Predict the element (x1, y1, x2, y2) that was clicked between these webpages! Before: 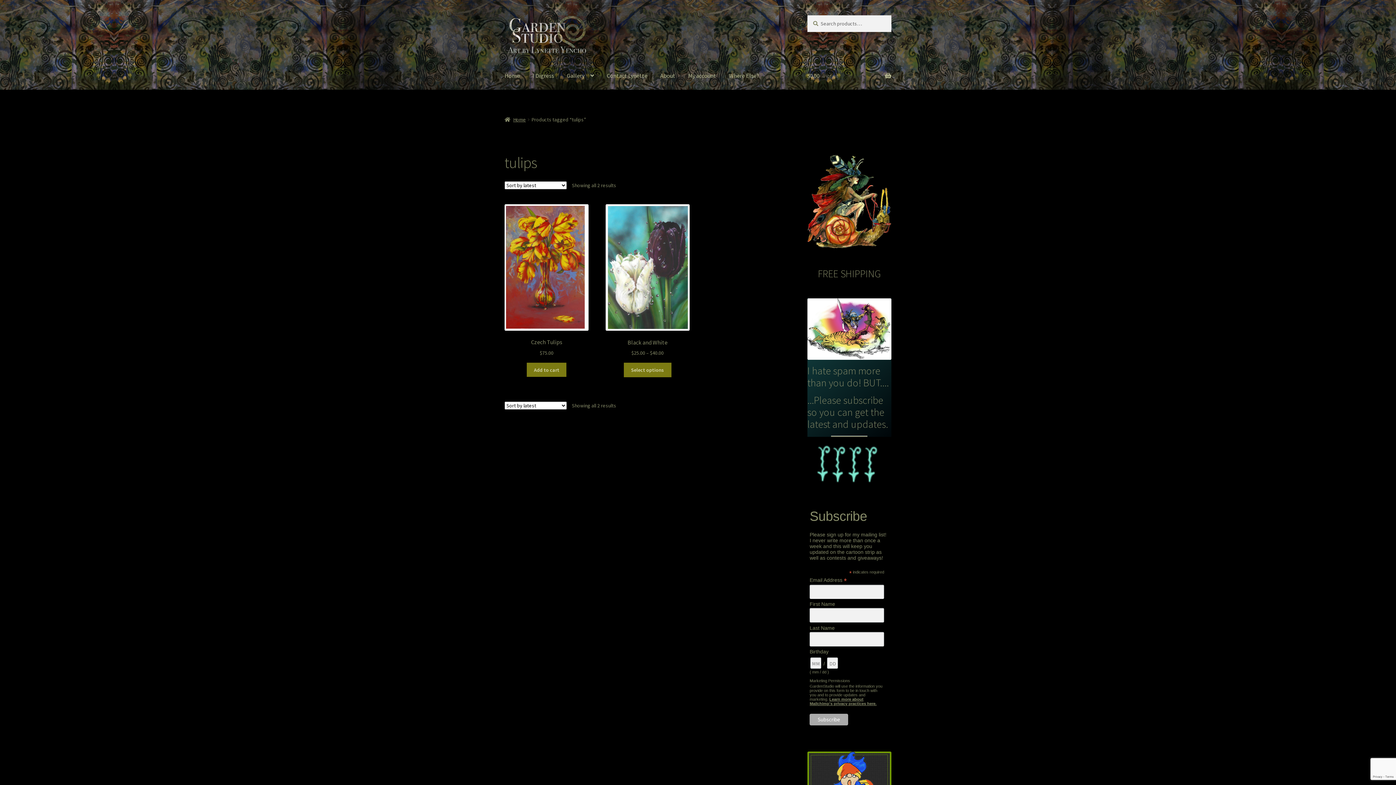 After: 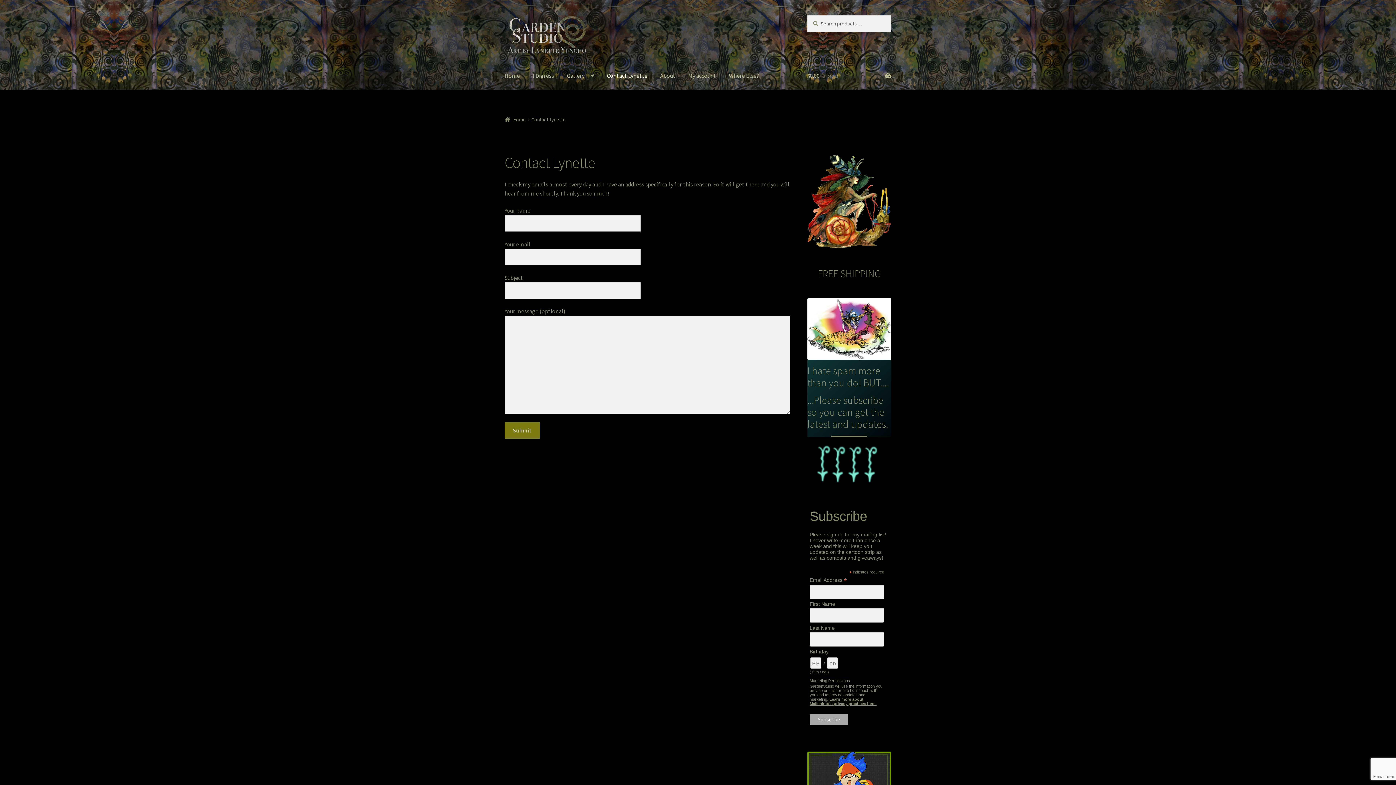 Action: label: Contact Lynette bbox: (601, 61, 653, 89)